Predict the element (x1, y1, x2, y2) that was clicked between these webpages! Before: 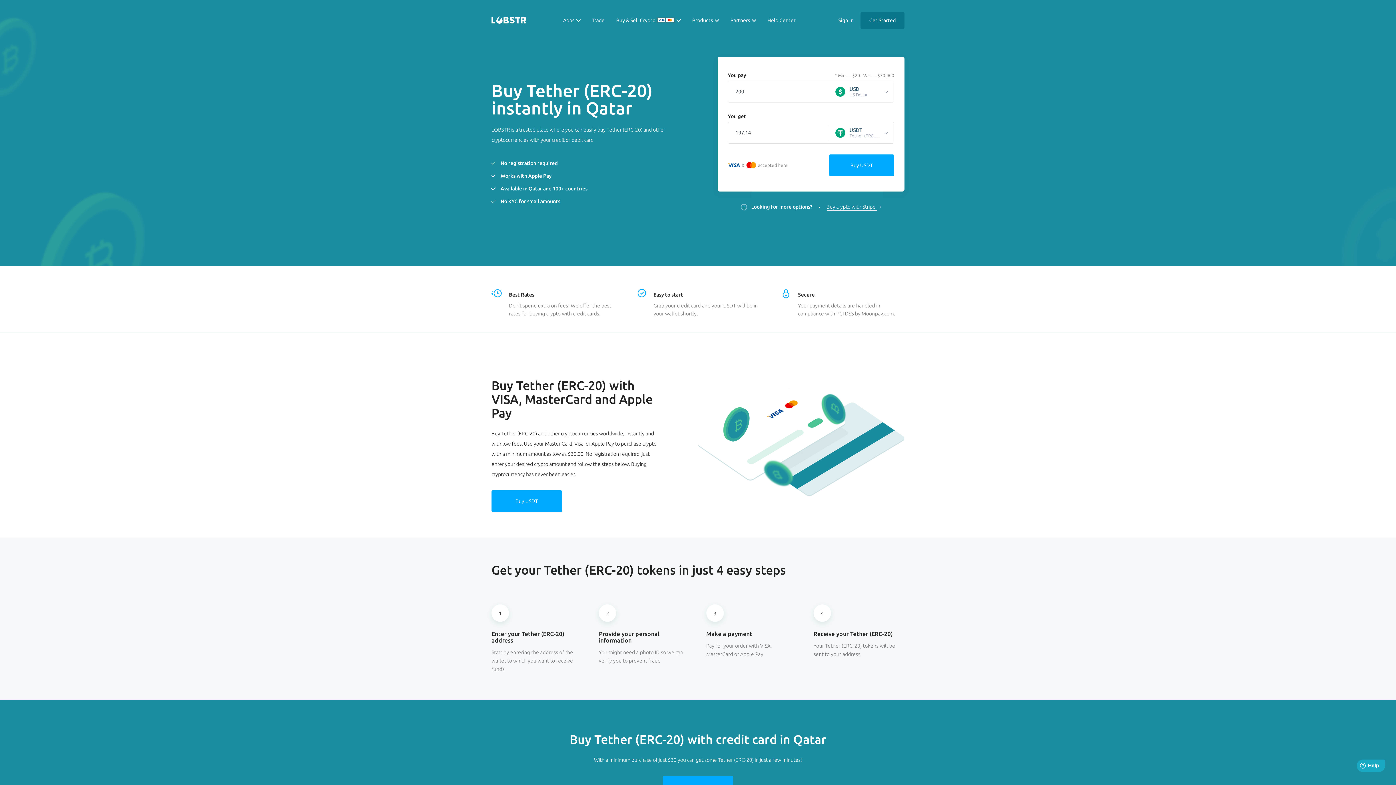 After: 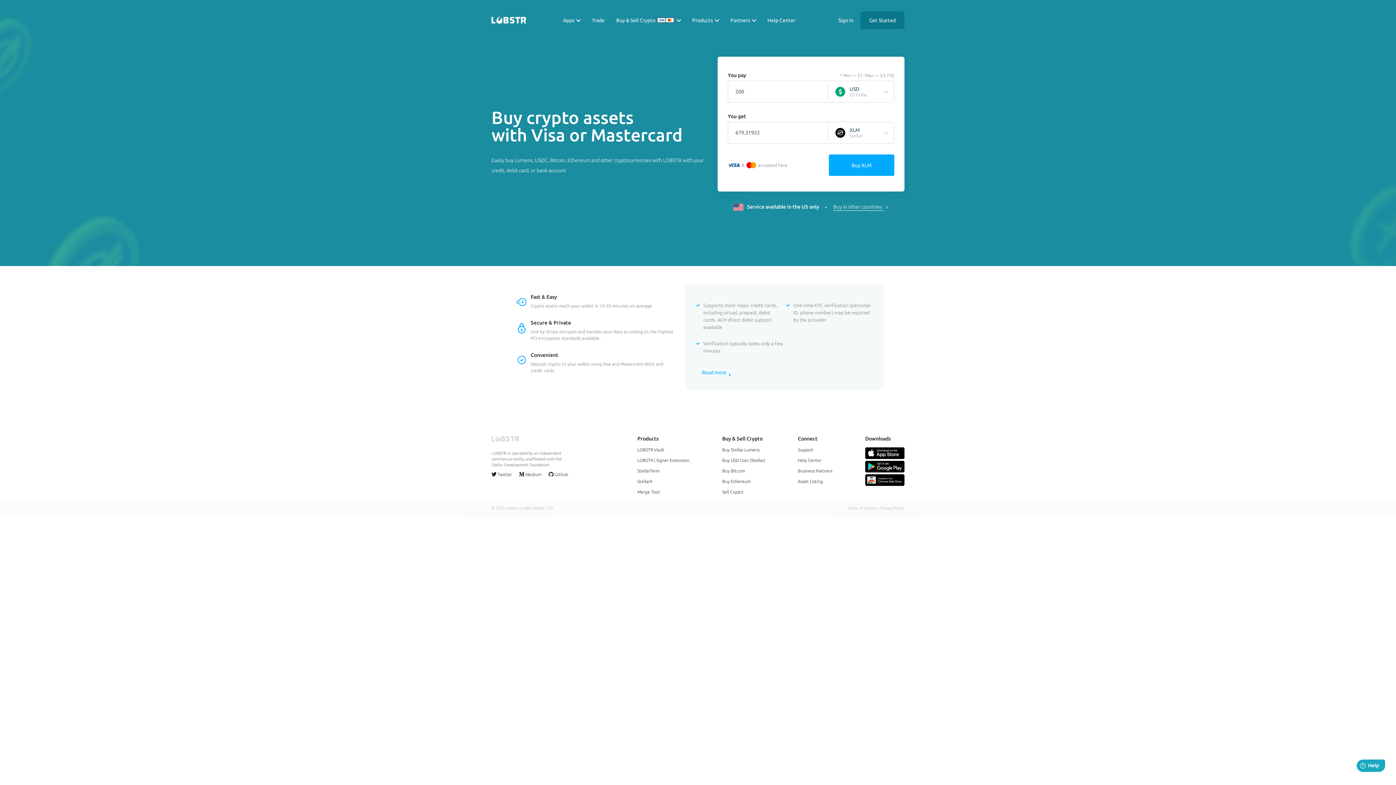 Action: bbox: (826, 204, 883, 209) label: Buy crypto with Stripe 